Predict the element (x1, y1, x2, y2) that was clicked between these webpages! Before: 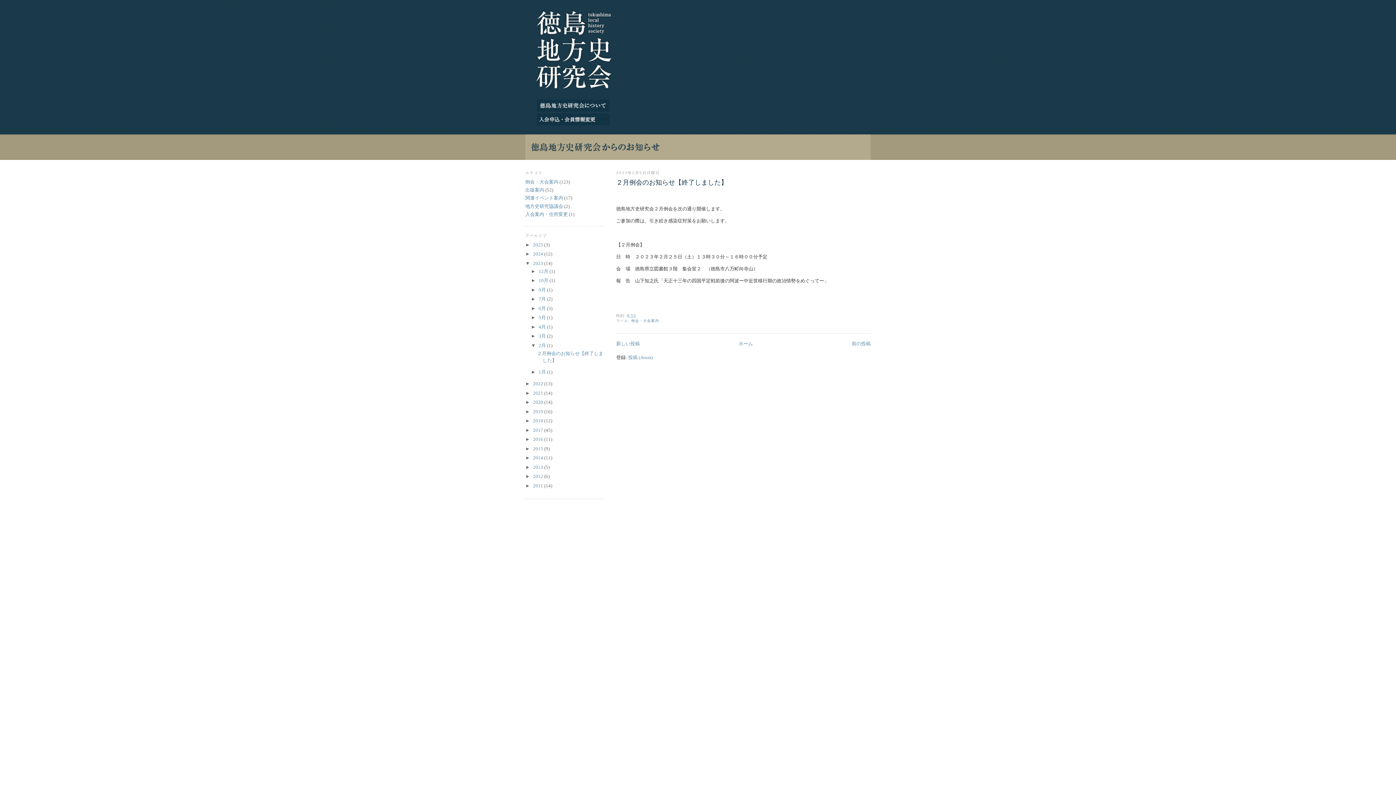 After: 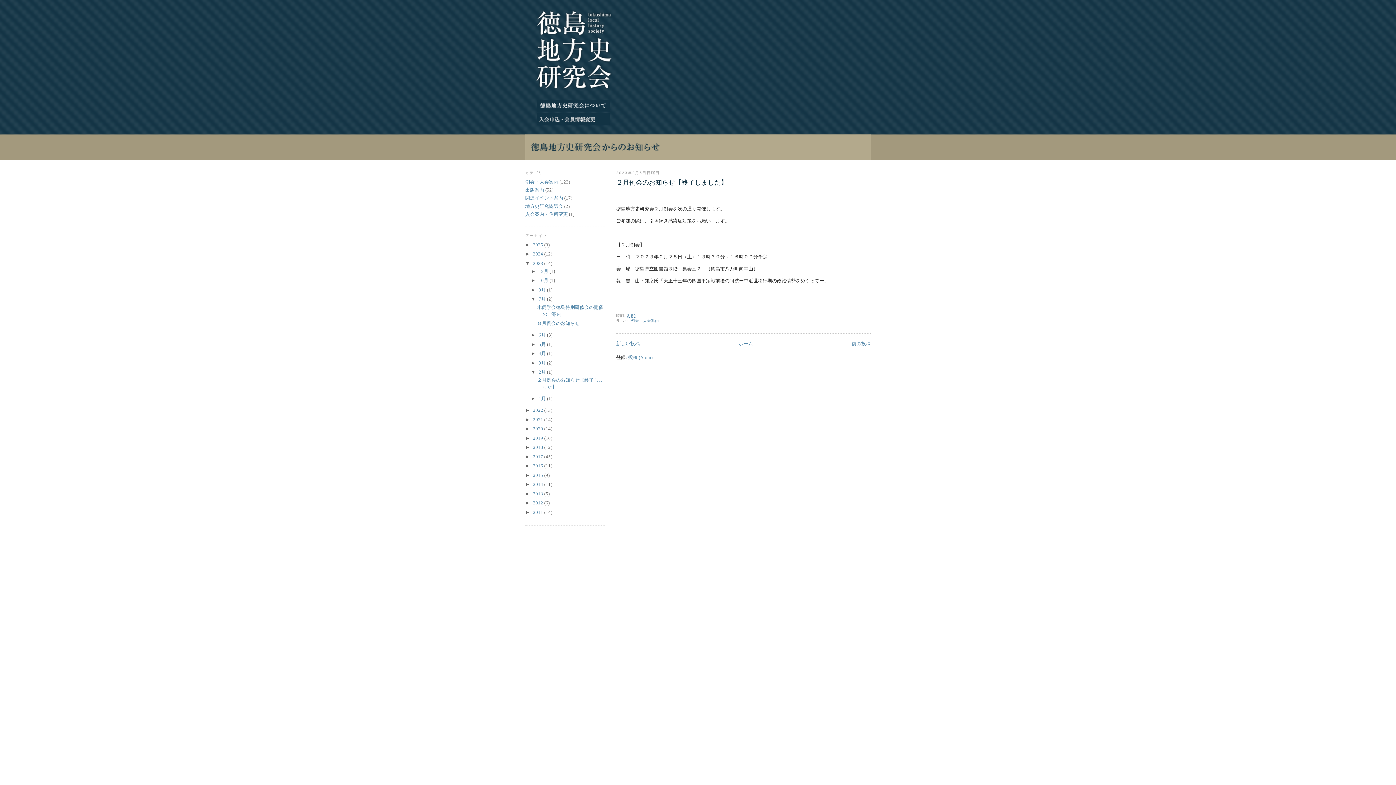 Action: label: ►   bbox: (531, 296, 538, 301)